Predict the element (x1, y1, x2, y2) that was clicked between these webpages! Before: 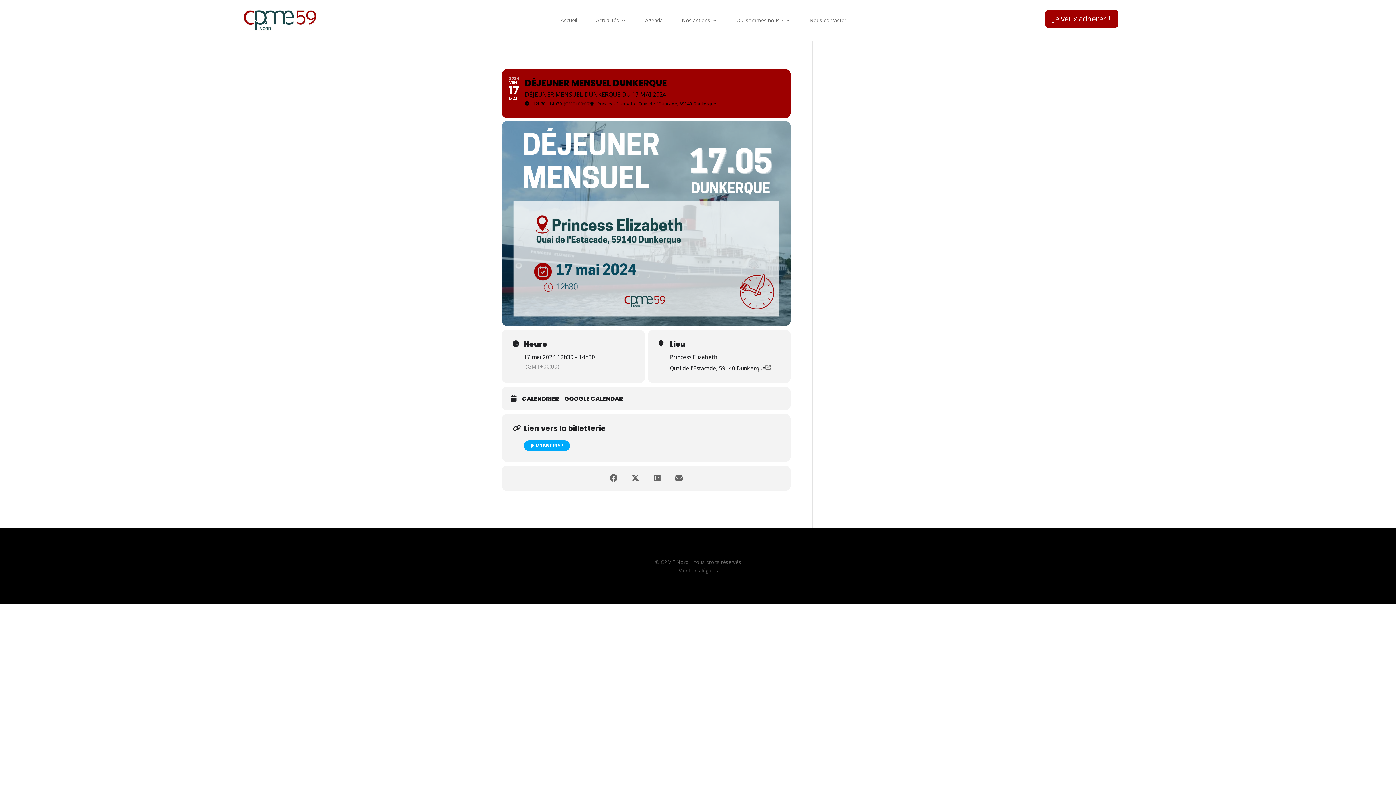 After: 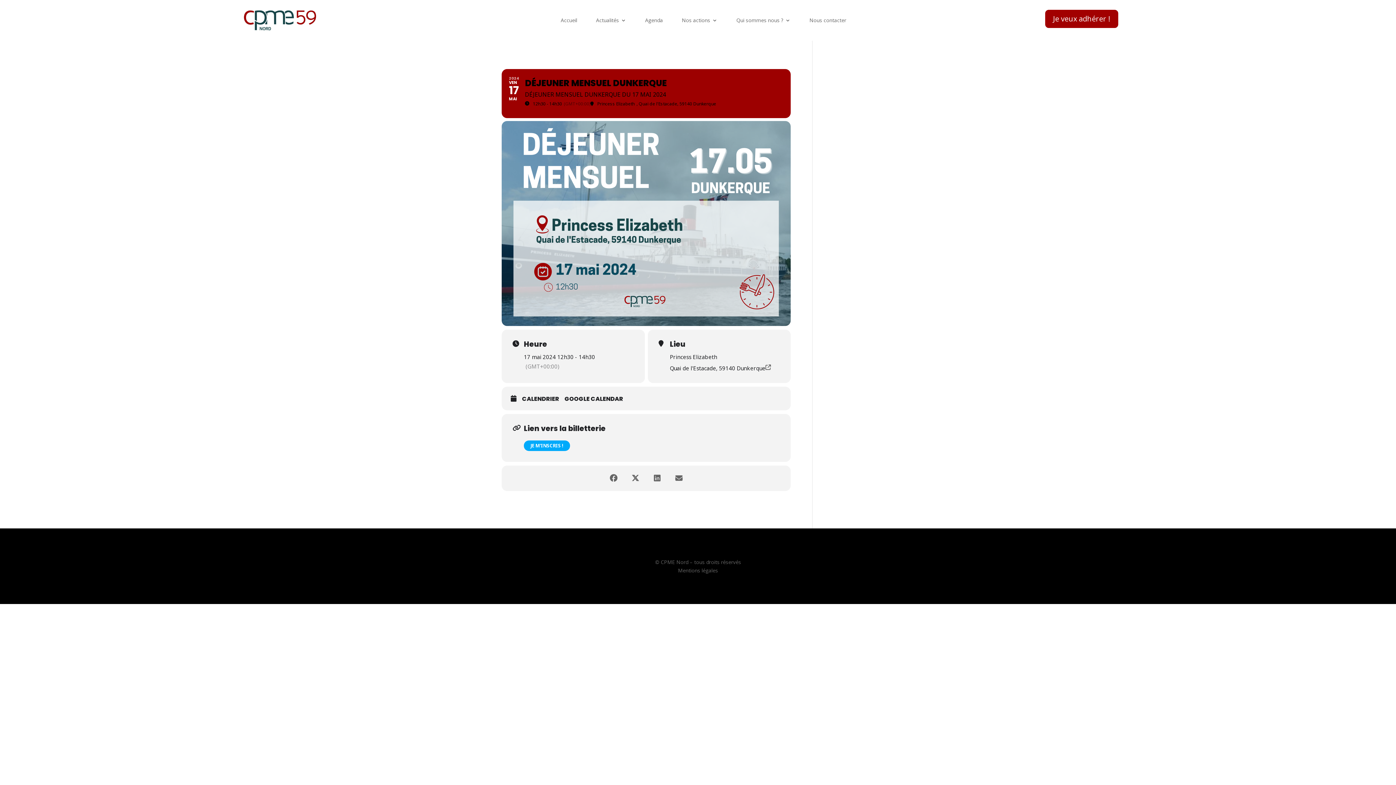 Action: bbox: (765, 364, 771, 372)